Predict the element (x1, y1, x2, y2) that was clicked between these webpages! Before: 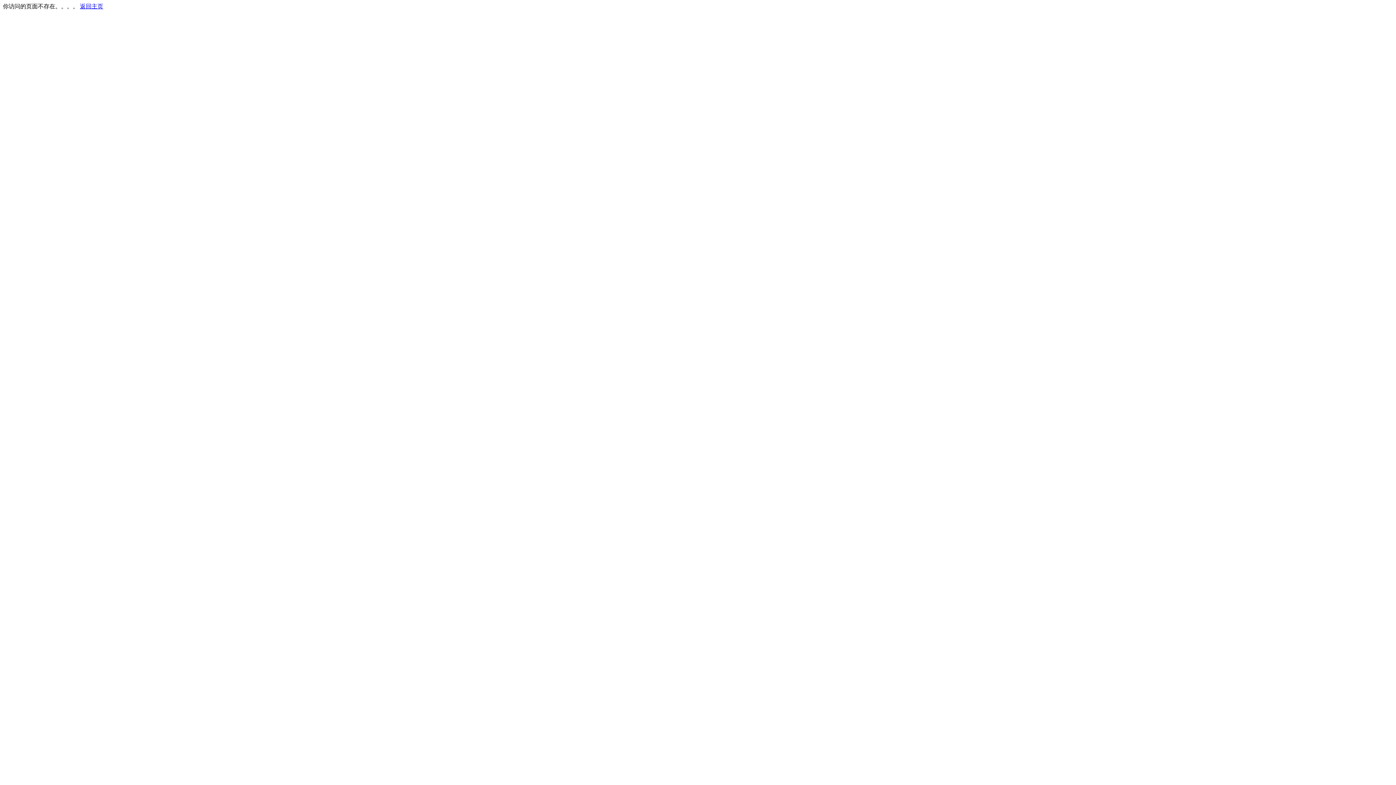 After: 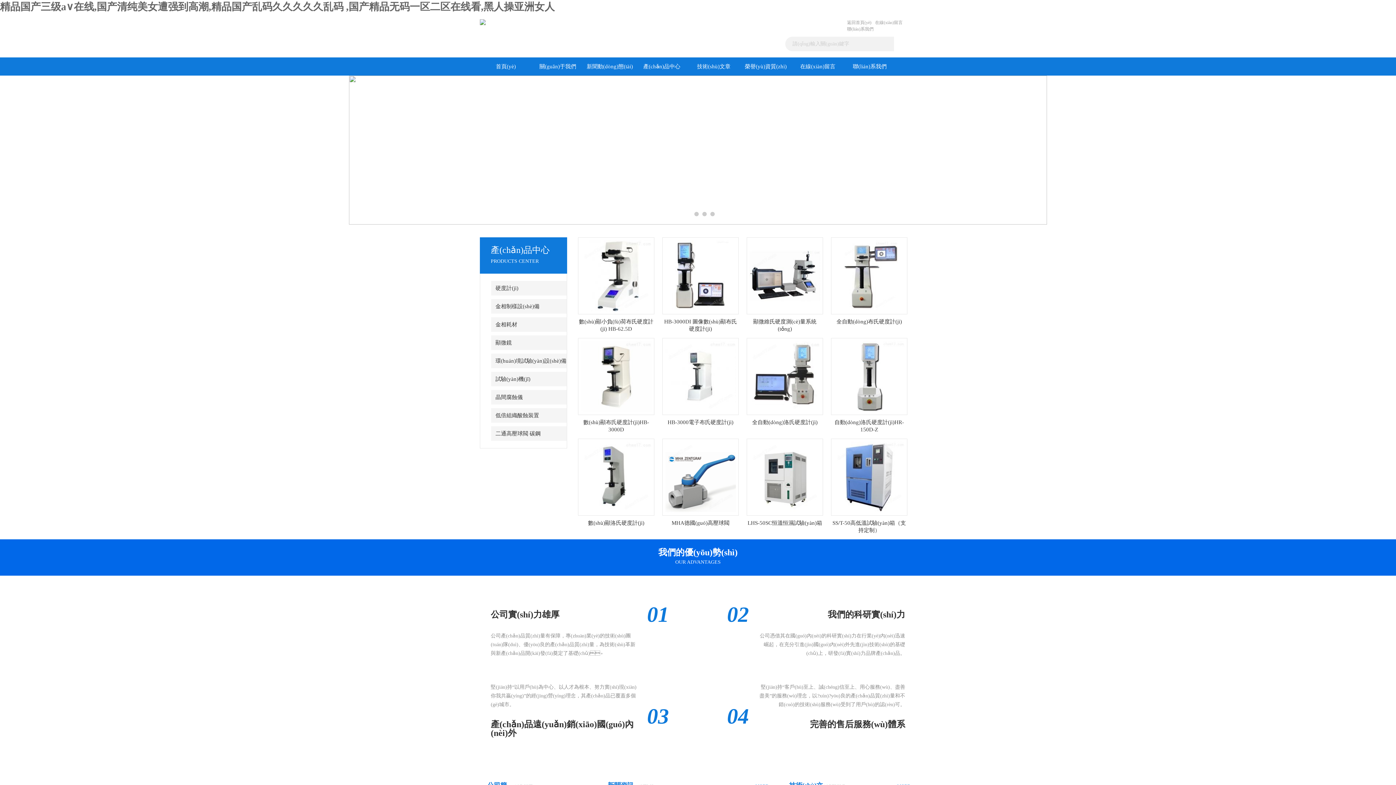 Action: label: 返回主页 bbox: (80, 3, 103, 9)